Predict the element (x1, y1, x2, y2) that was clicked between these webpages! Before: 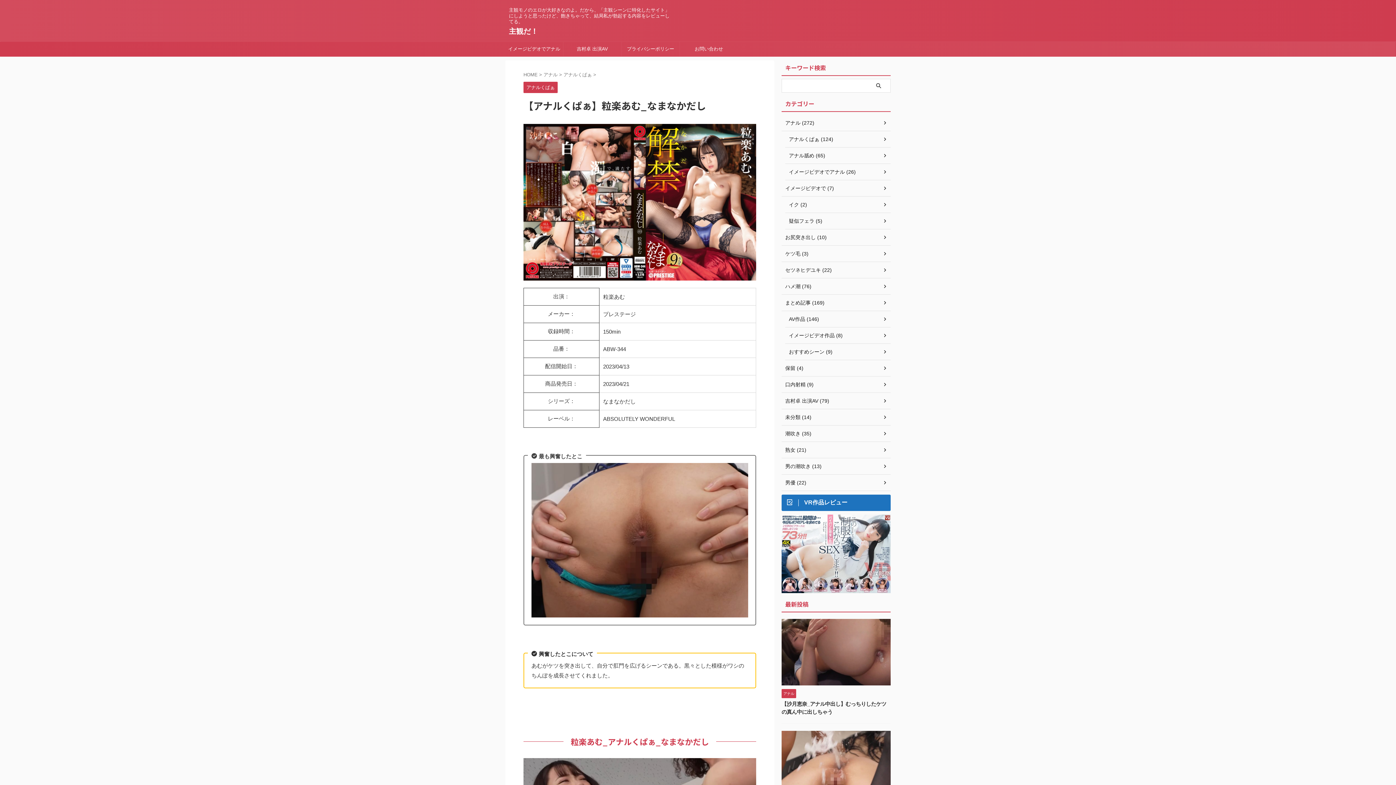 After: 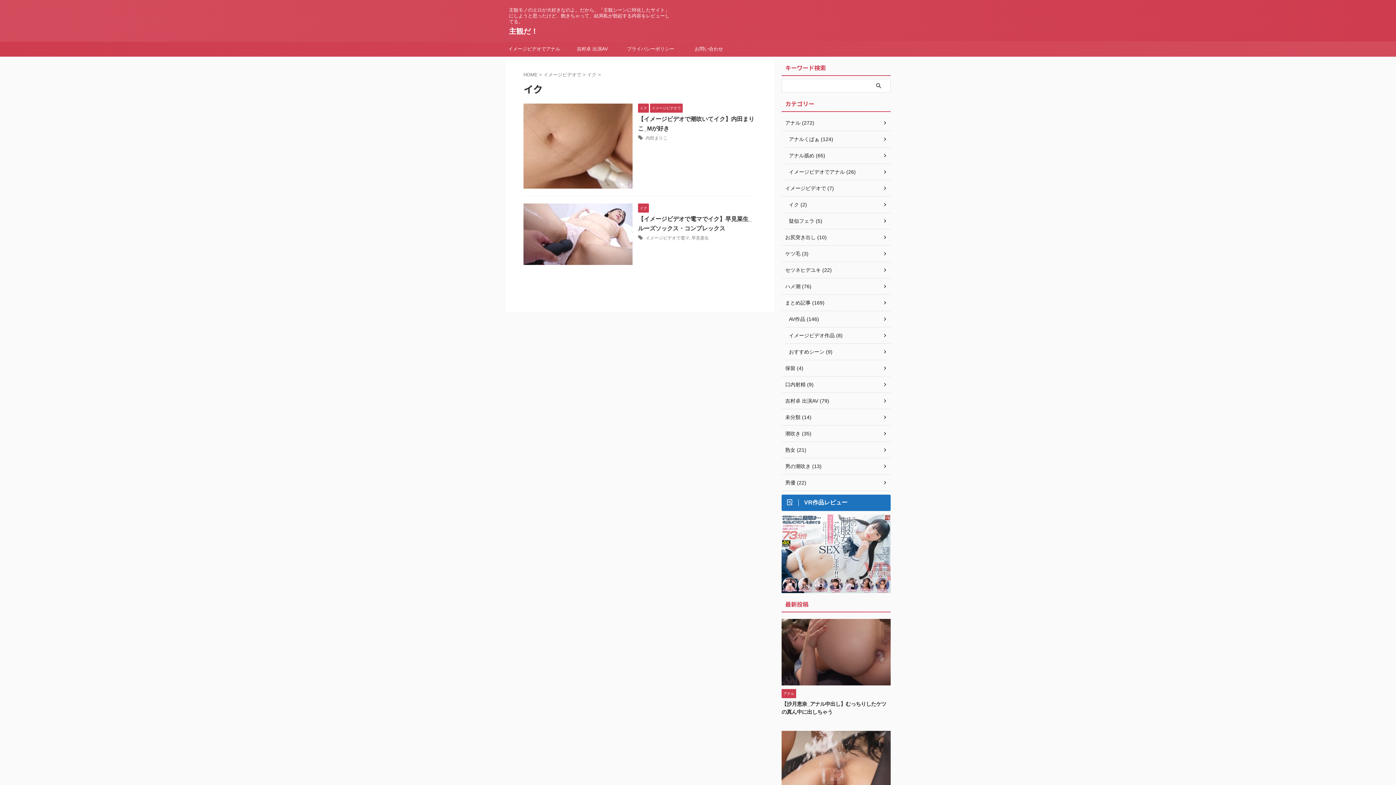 Action: bbox: (785, 196, 890, 213) label: イク (2)